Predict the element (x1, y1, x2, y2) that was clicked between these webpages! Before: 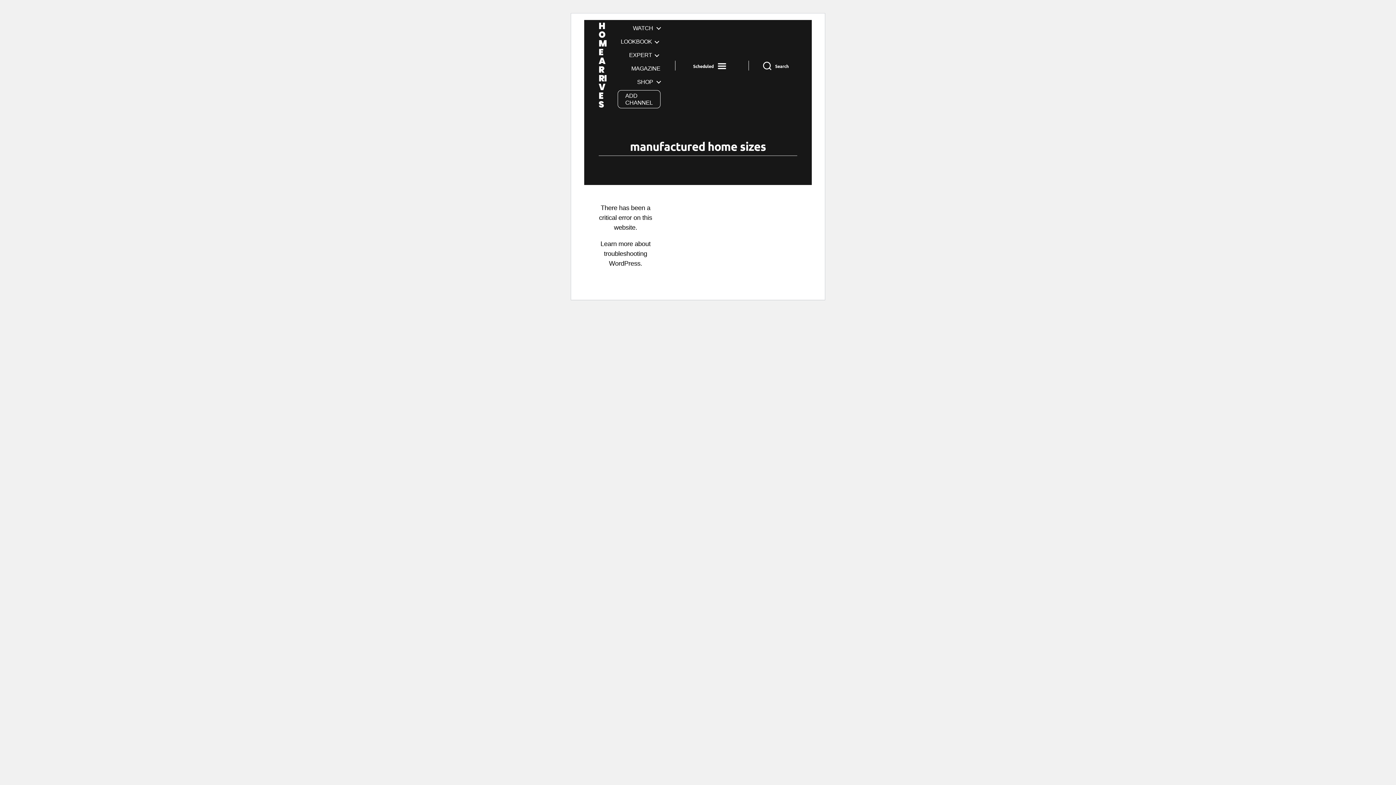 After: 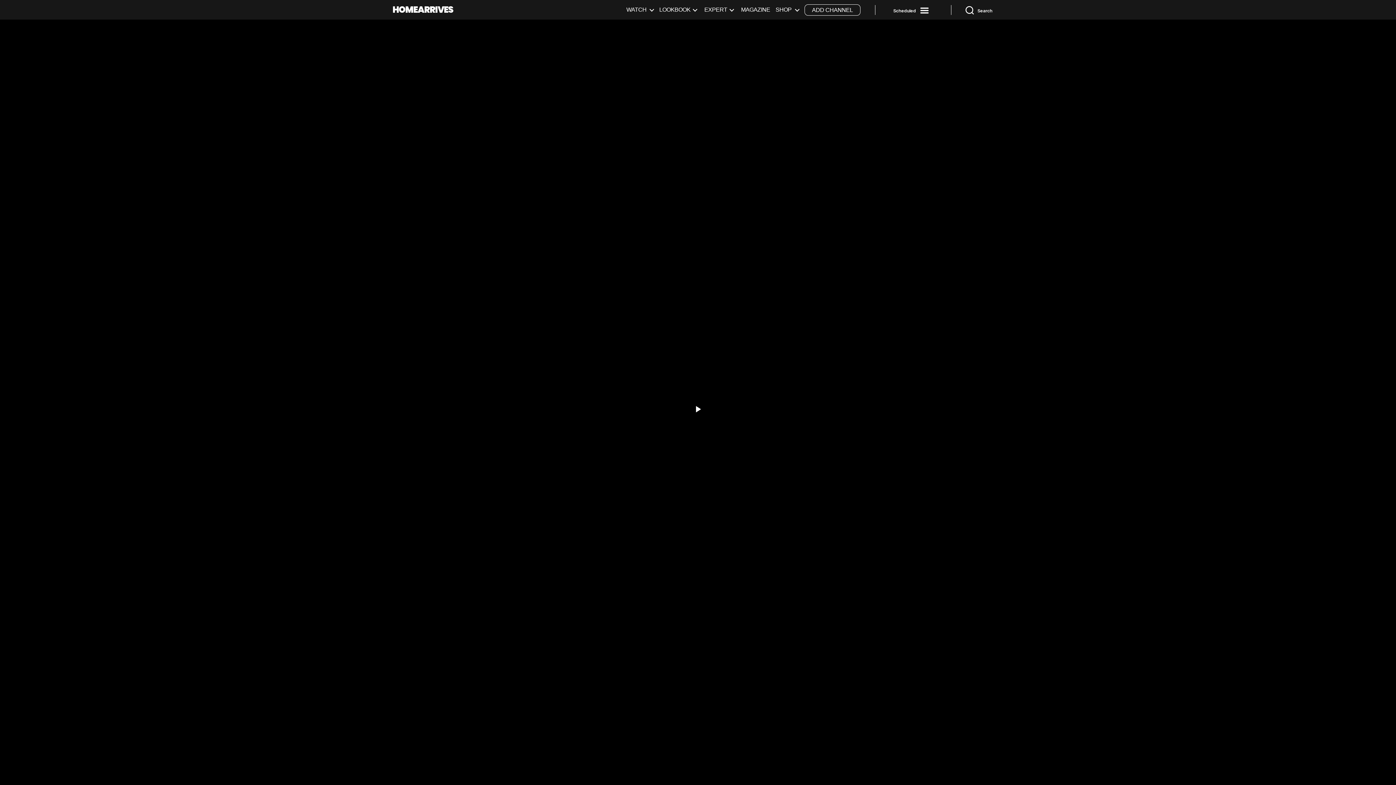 Action: bbox: (627, 24, 660, 31) label: WATCH